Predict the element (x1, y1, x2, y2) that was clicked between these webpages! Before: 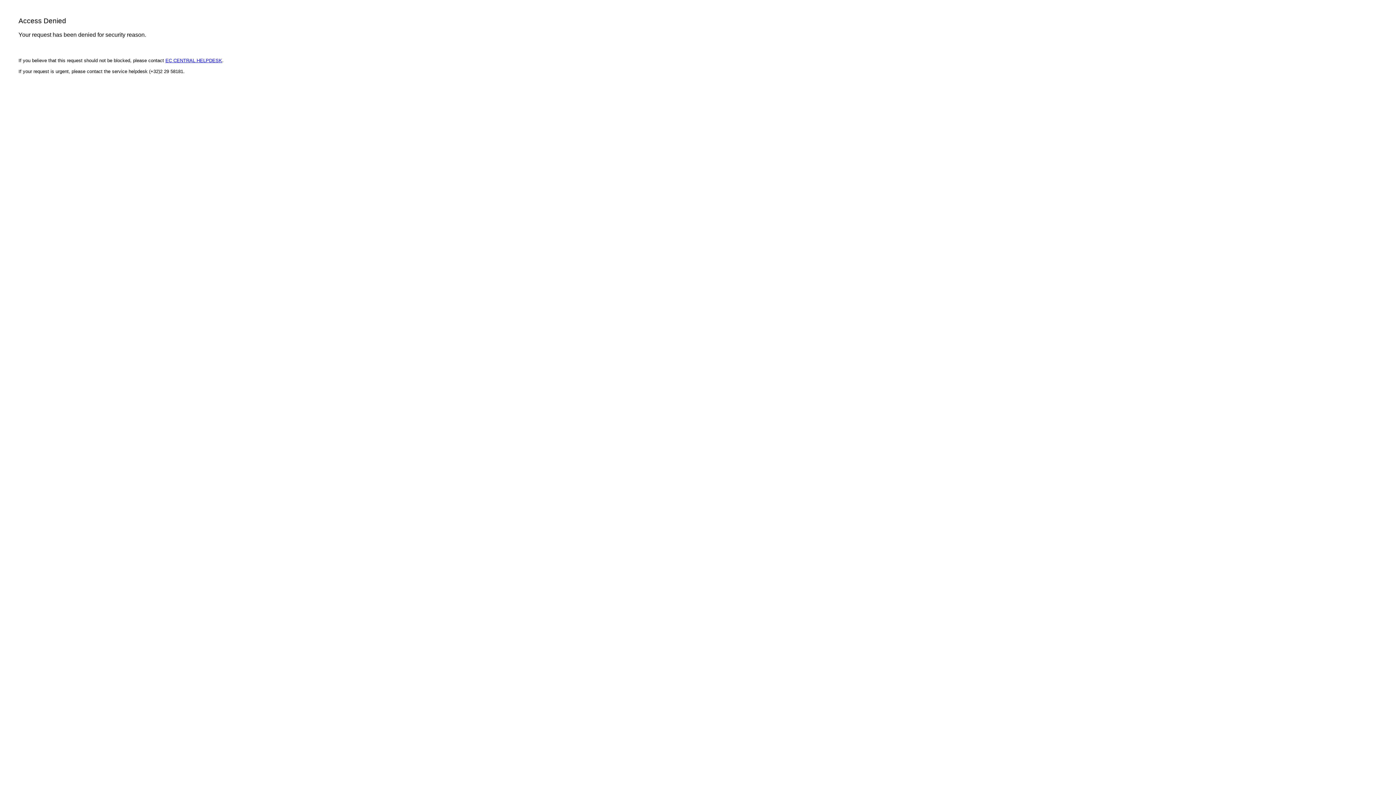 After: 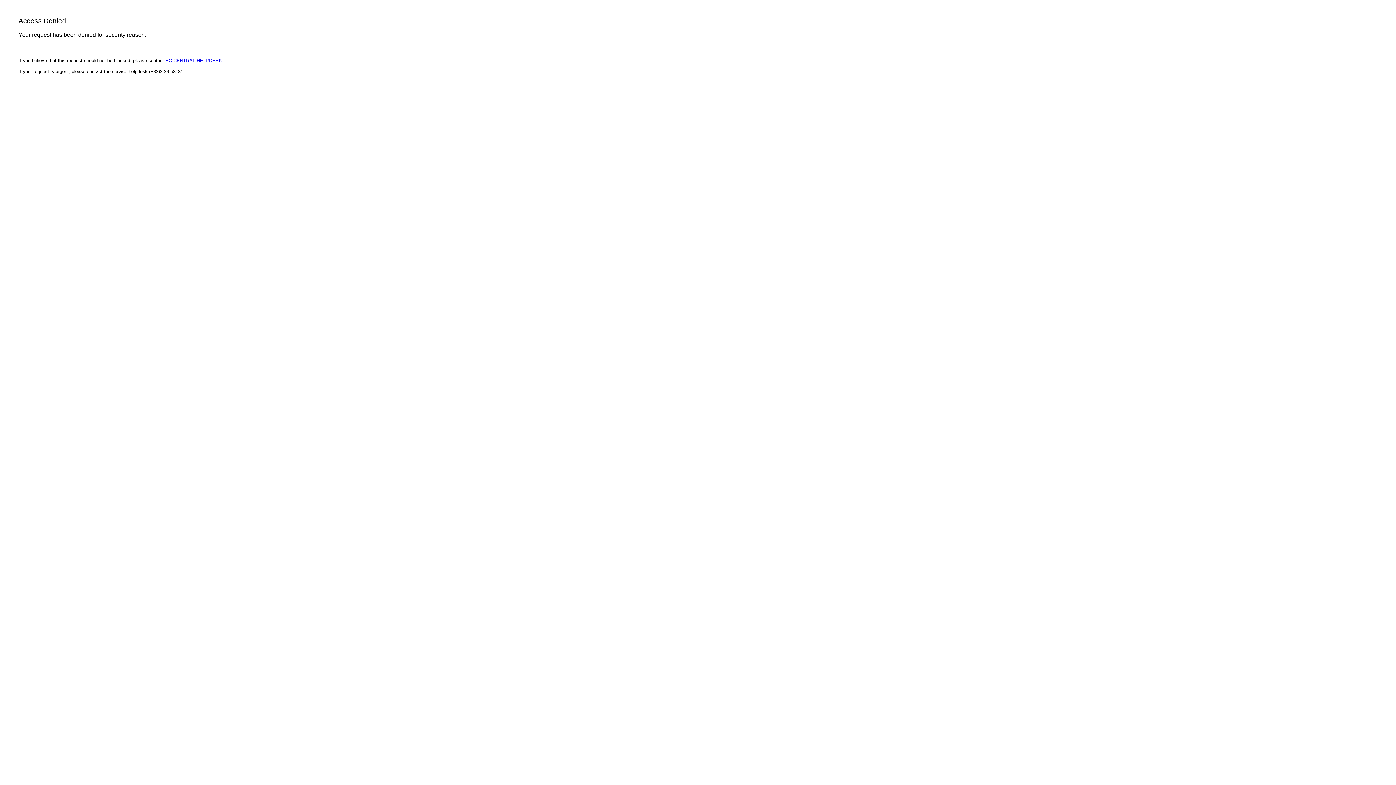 Action: bbox: (165, 57, 222, 63) label: EC CENTRAL HELPDESK